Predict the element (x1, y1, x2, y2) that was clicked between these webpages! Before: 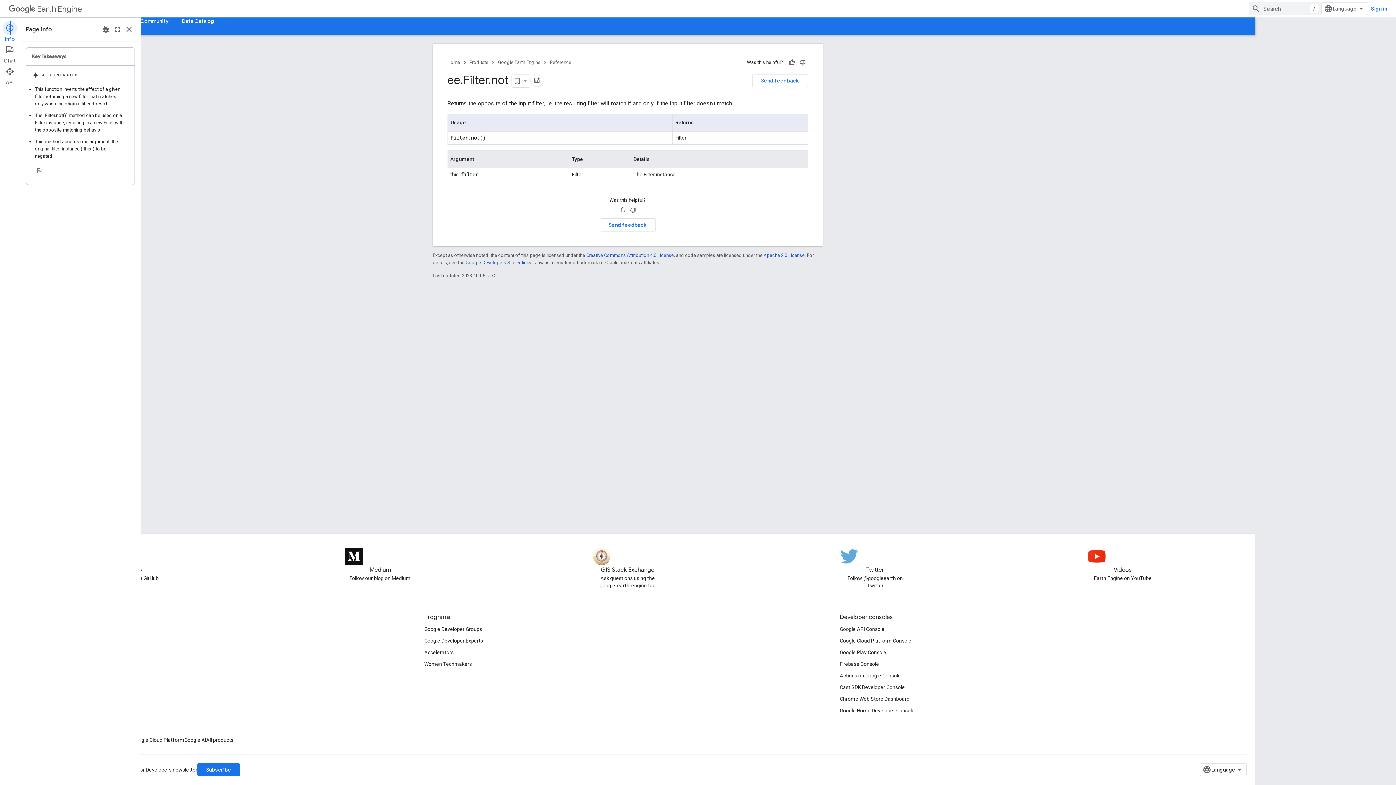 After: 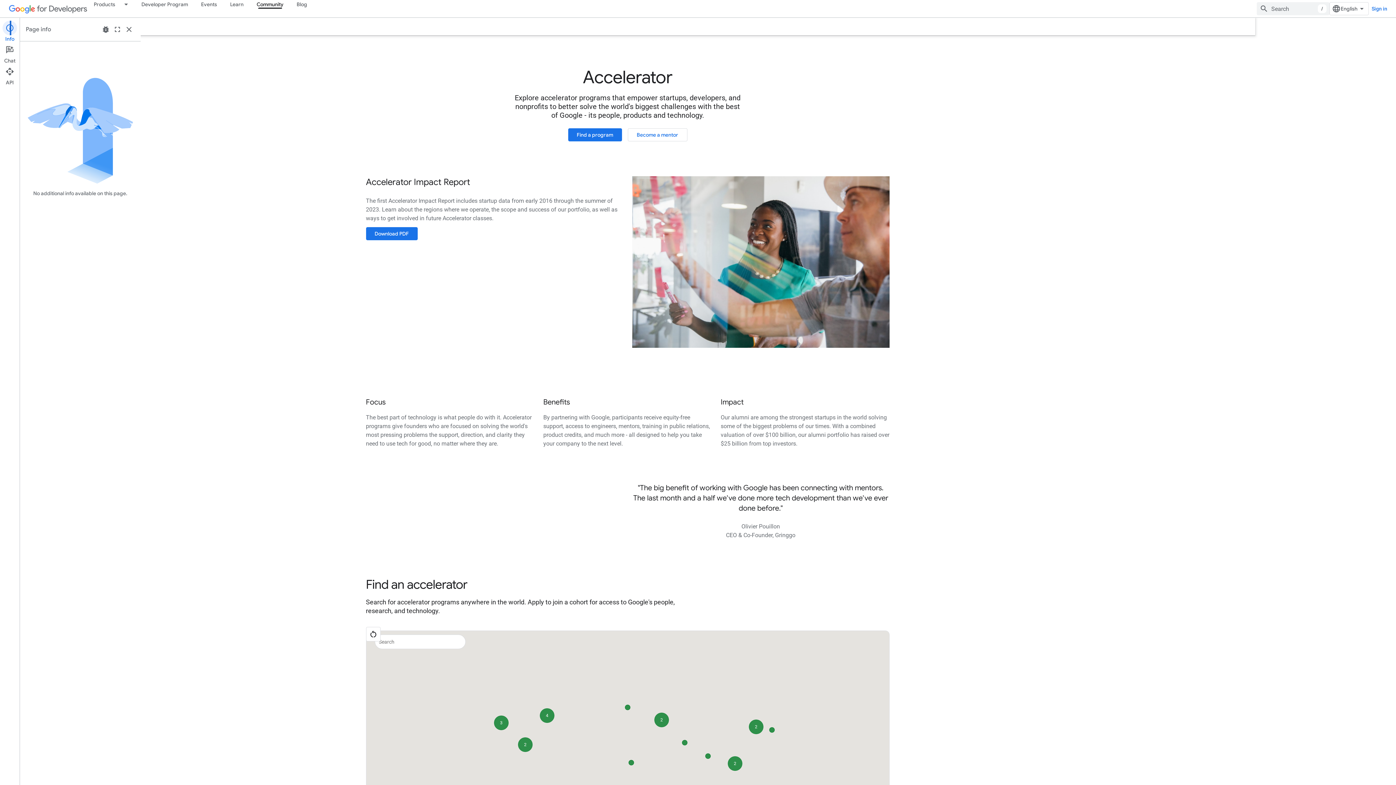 Action: label: Accelerators bbox: (464, 646, 494, 658)